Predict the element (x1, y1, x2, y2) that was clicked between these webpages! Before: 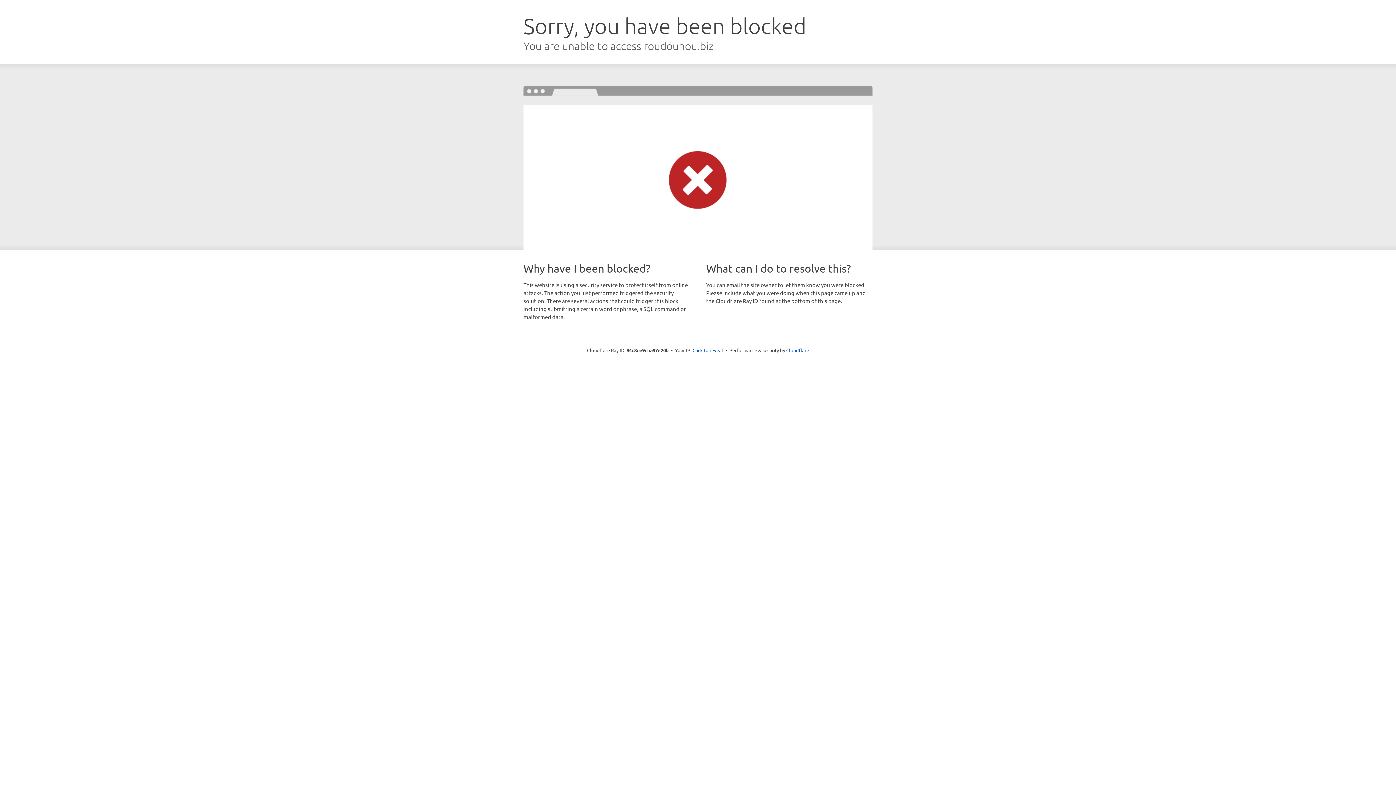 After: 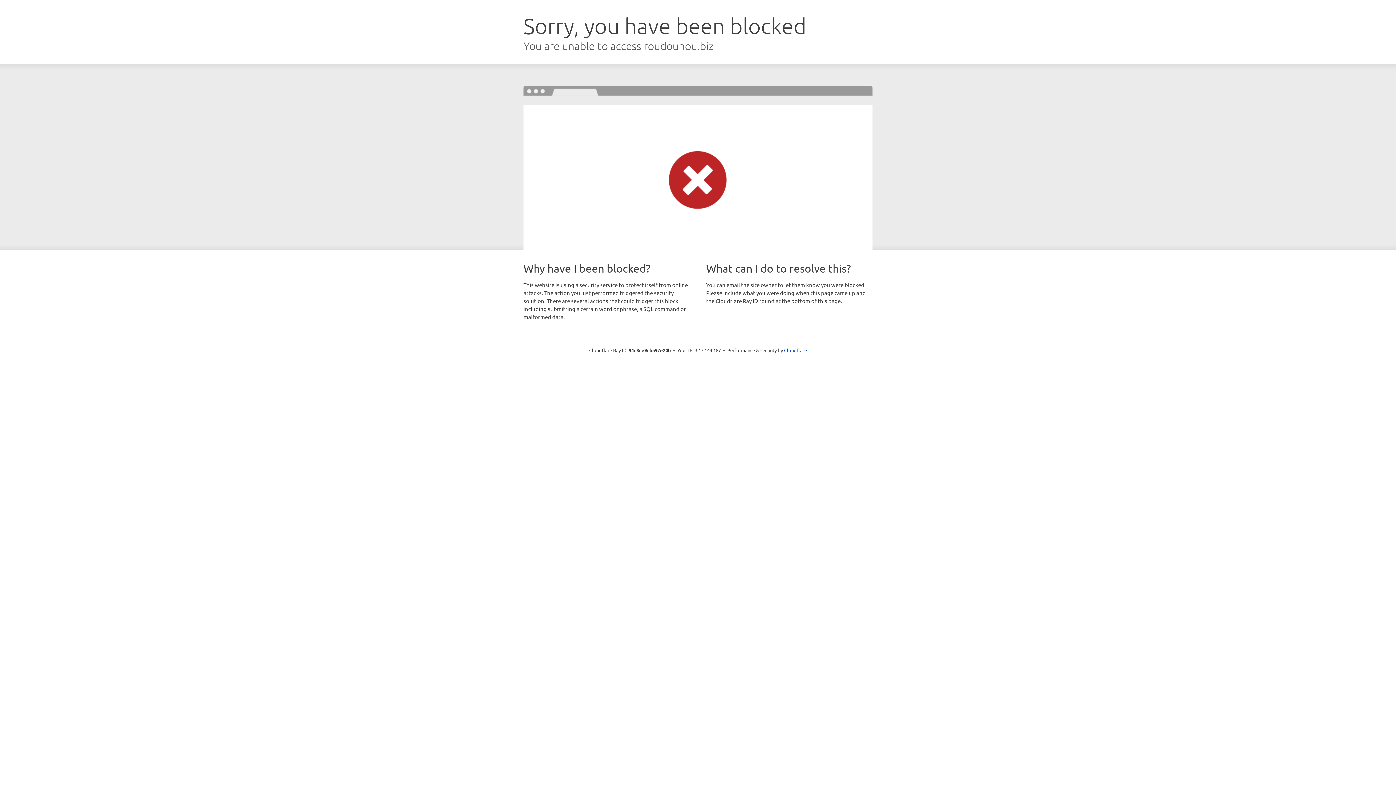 Action: bbox: (692, 346, 723, 353) label: Click to reveal